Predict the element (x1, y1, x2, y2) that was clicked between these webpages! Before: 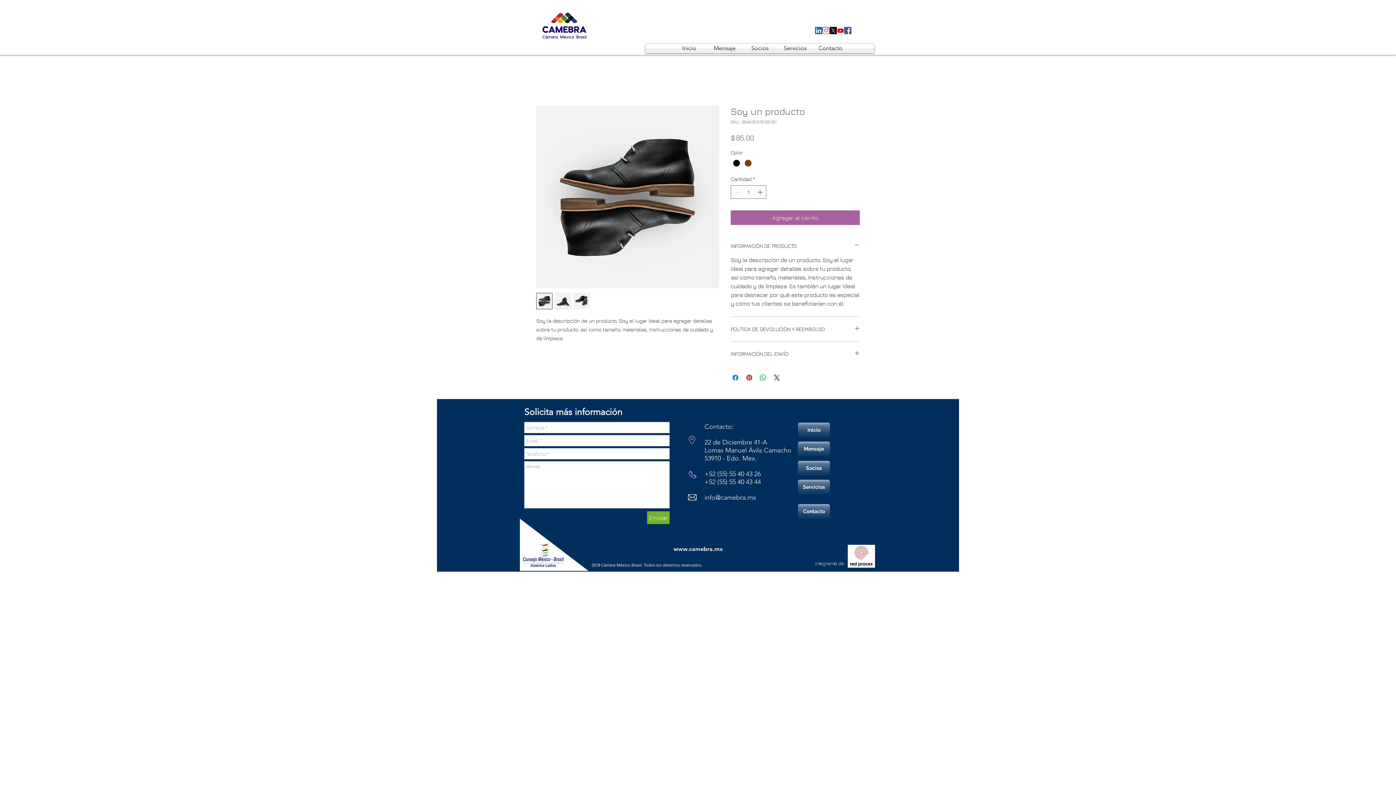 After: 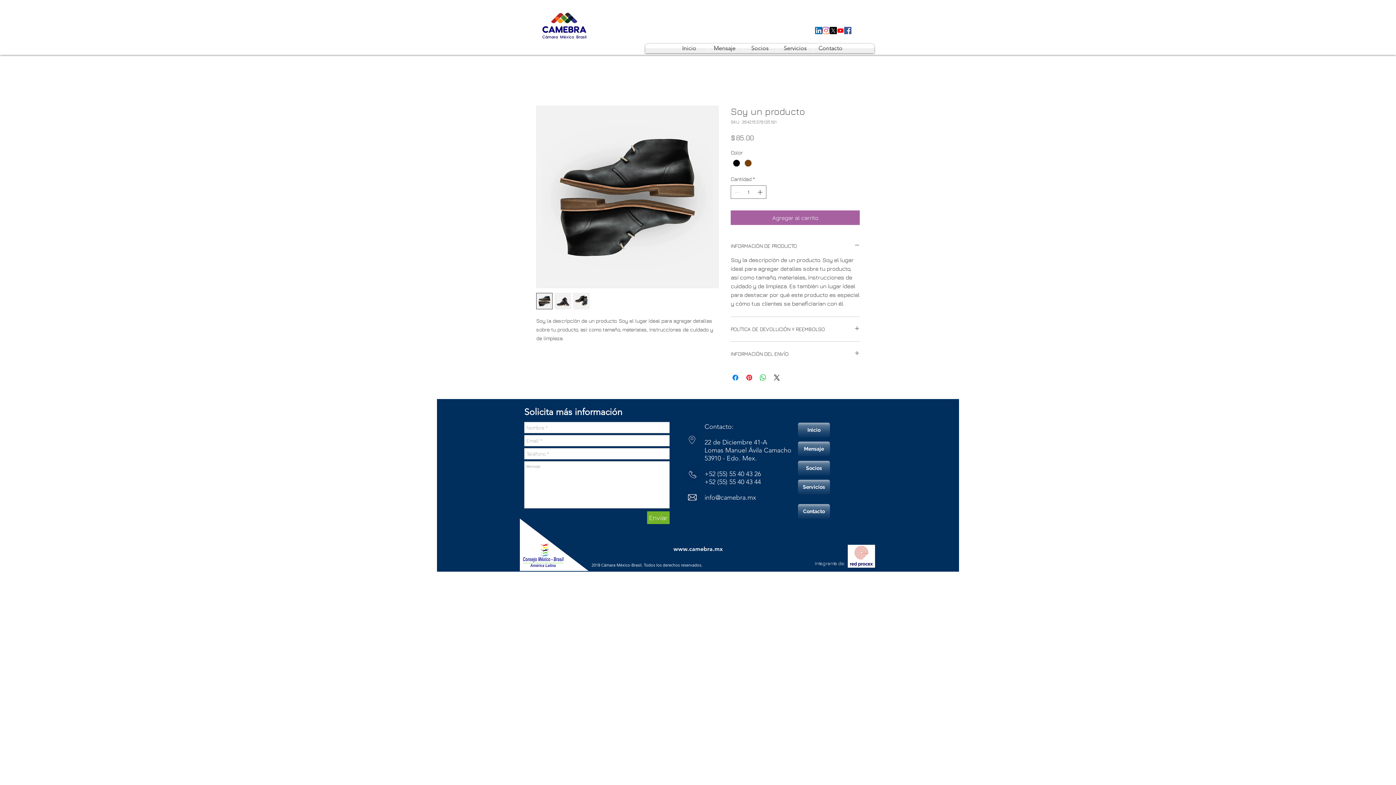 Action: bbox: (837, 26, 844, 34)